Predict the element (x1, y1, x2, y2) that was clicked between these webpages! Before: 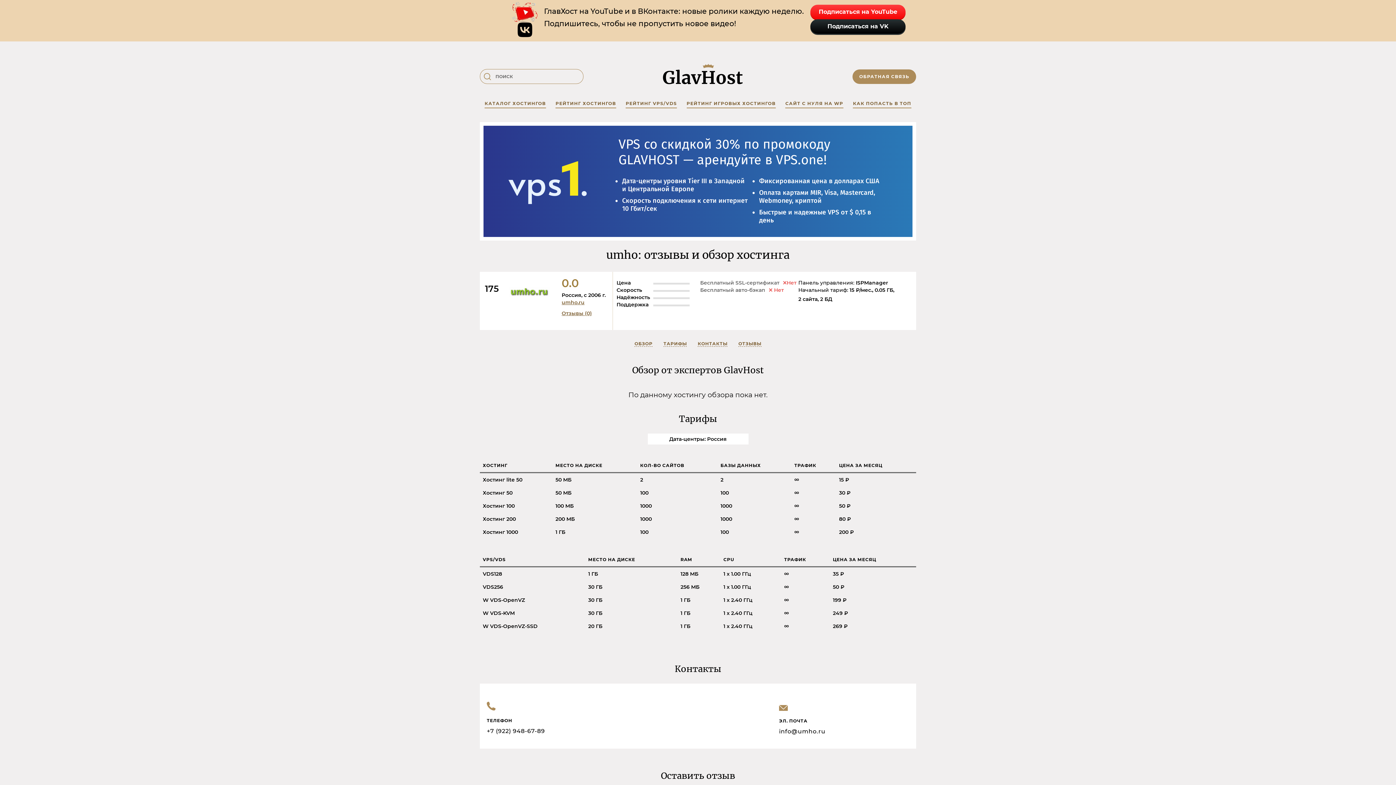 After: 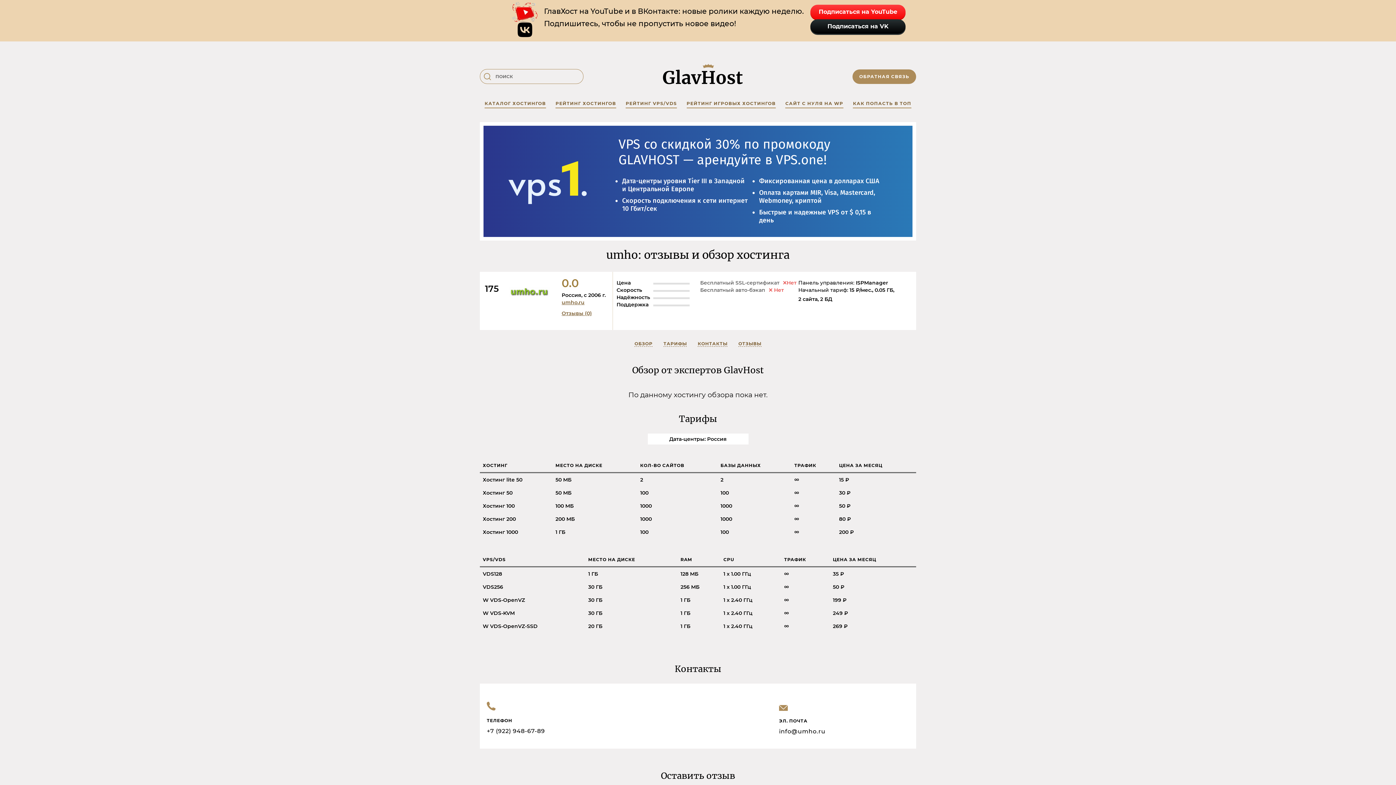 Action: bbox: (561, 310, 592, 316) label: Отзывы (0)